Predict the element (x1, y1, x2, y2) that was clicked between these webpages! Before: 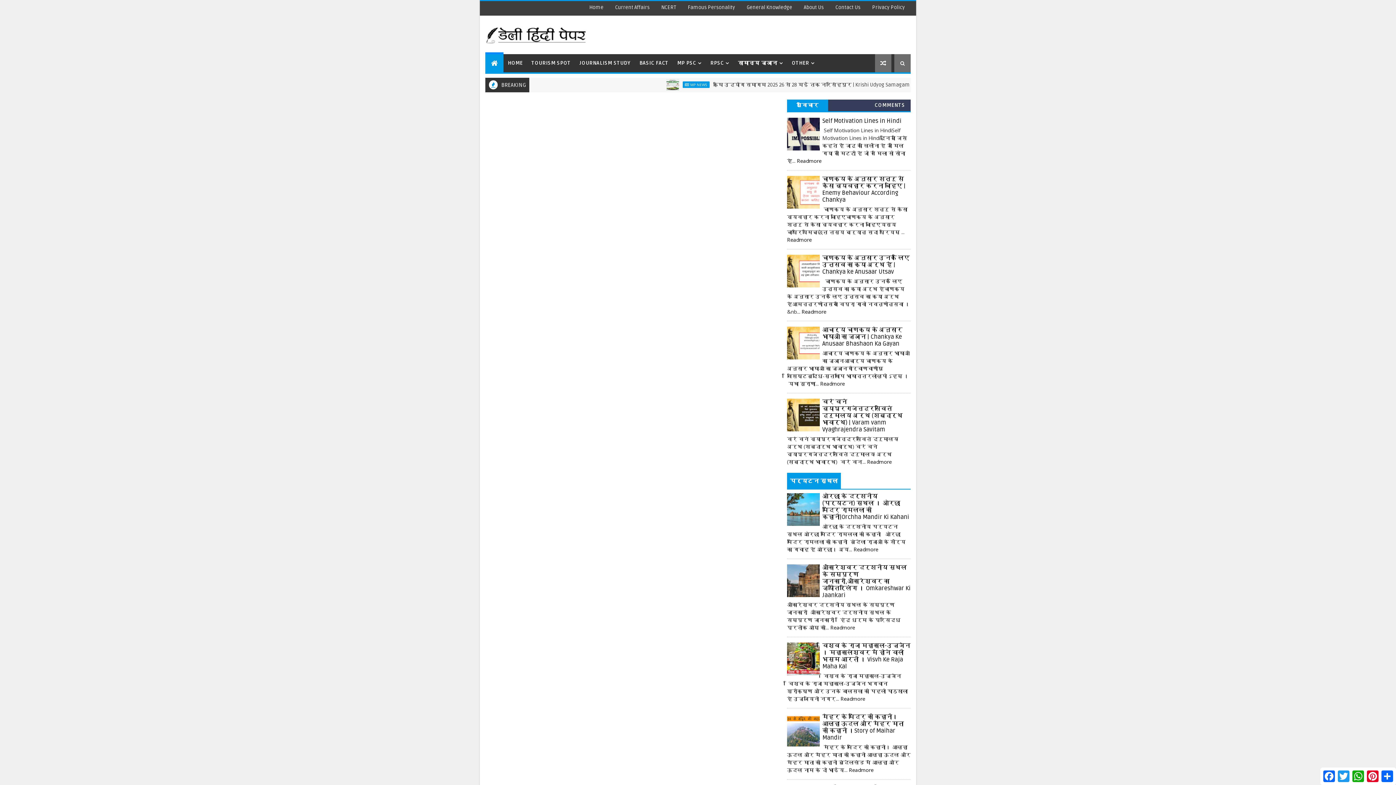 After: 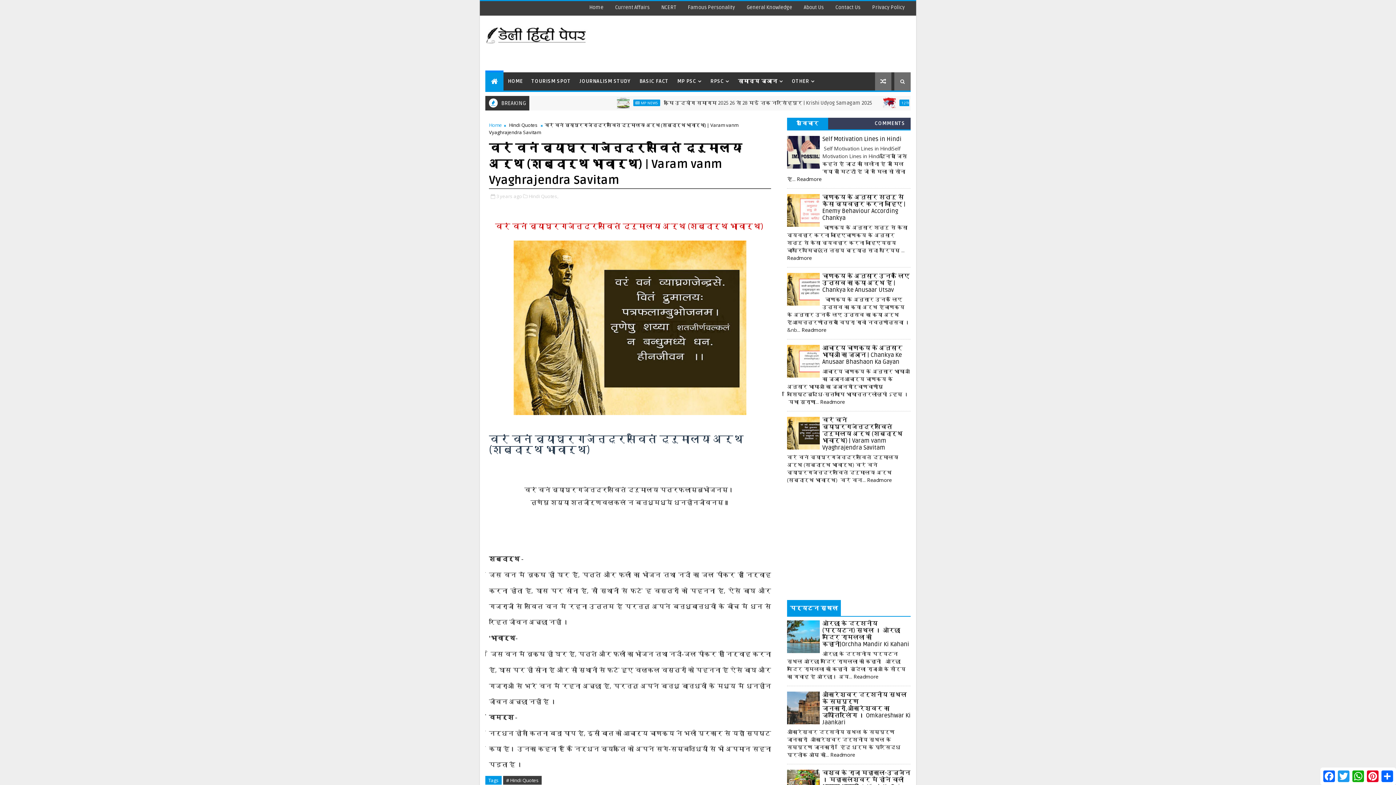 Action: label: वरं वनं व्याघ्रगजेन्द्रसेवितं द्रुमालयः अर्थ (शब्दार्थ भावार्थ) | Varam vanm Vyaghrajendra Savitam bbox: (822, 398, 902, 433)